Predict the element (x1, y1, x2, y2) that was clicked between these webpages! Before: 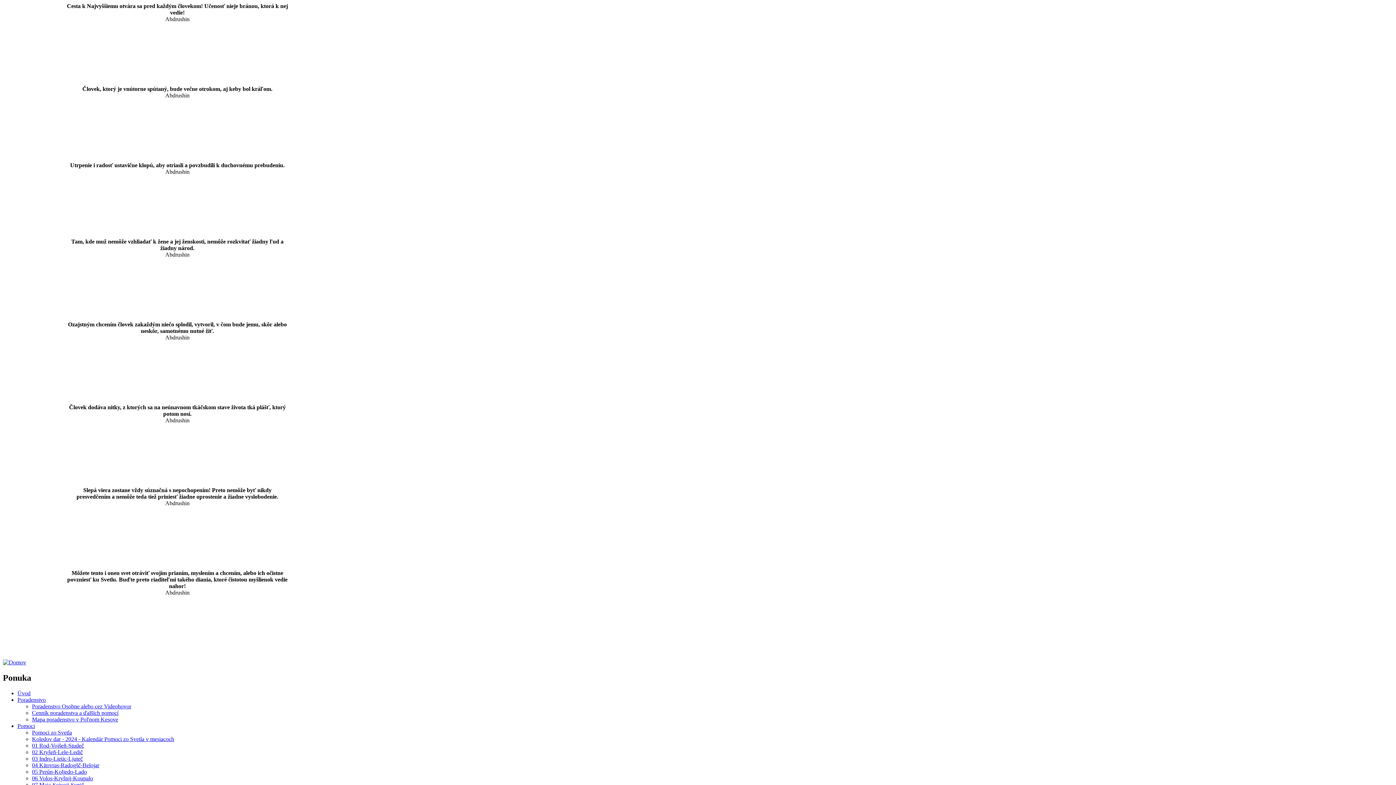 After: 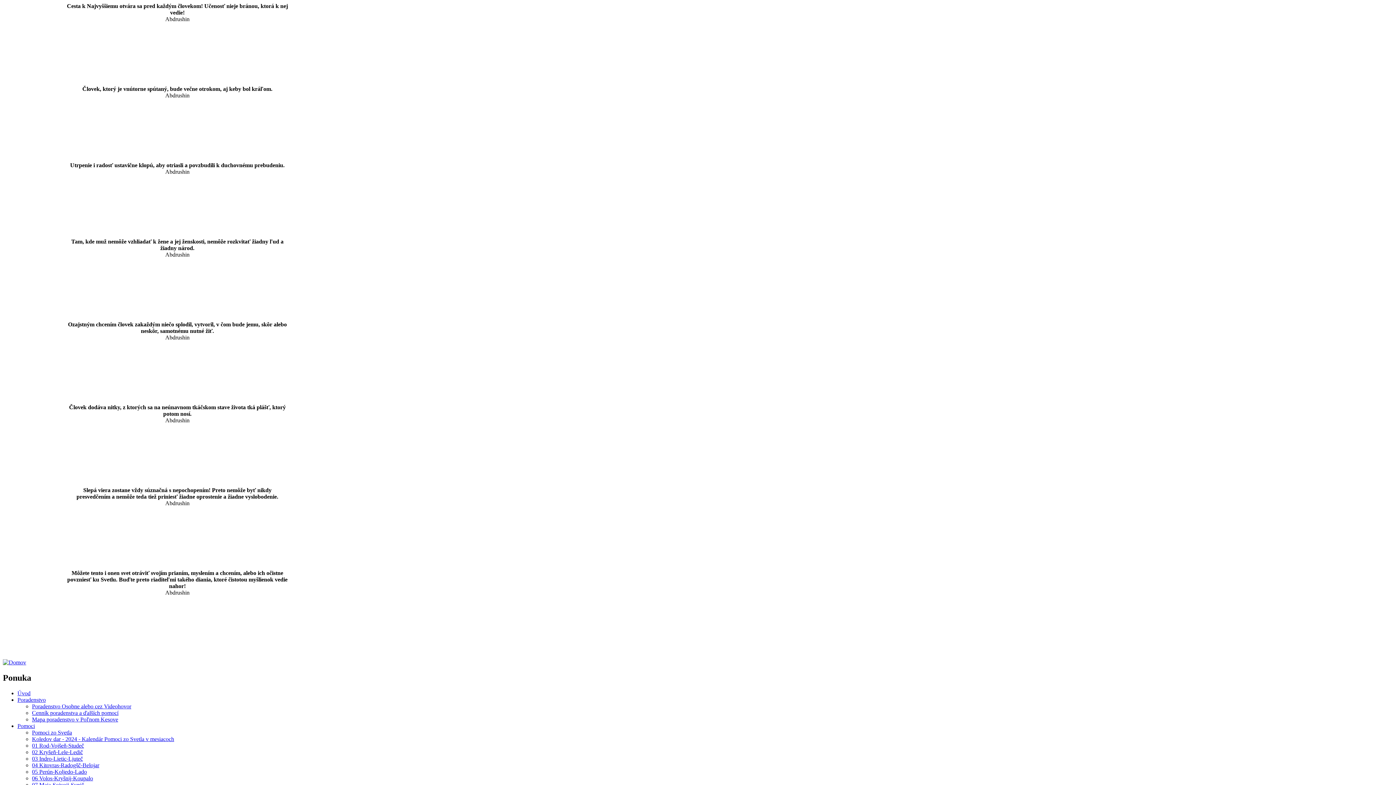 Action: label: Poradenstvo Osobne alebo cez Videohovor bbox: (32, 703, 131, 709)